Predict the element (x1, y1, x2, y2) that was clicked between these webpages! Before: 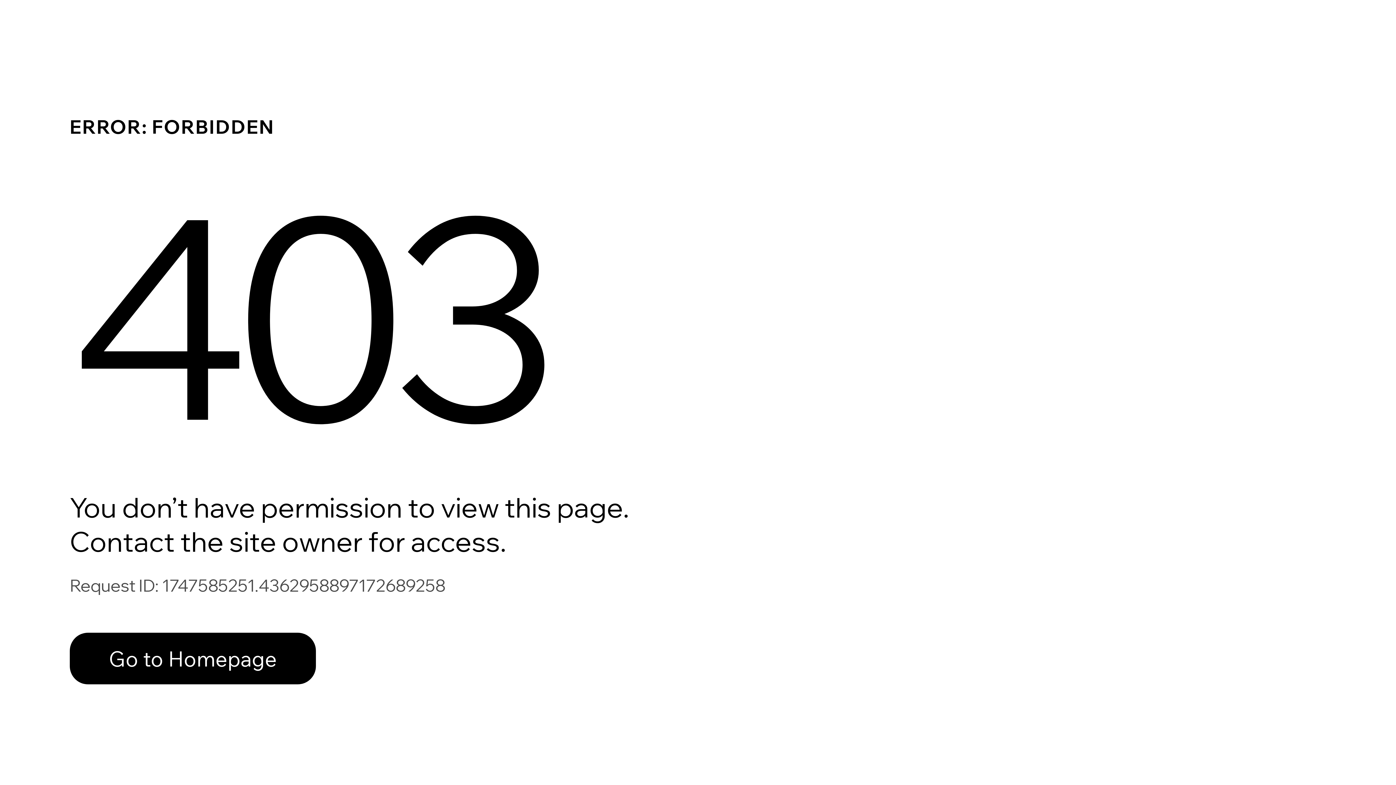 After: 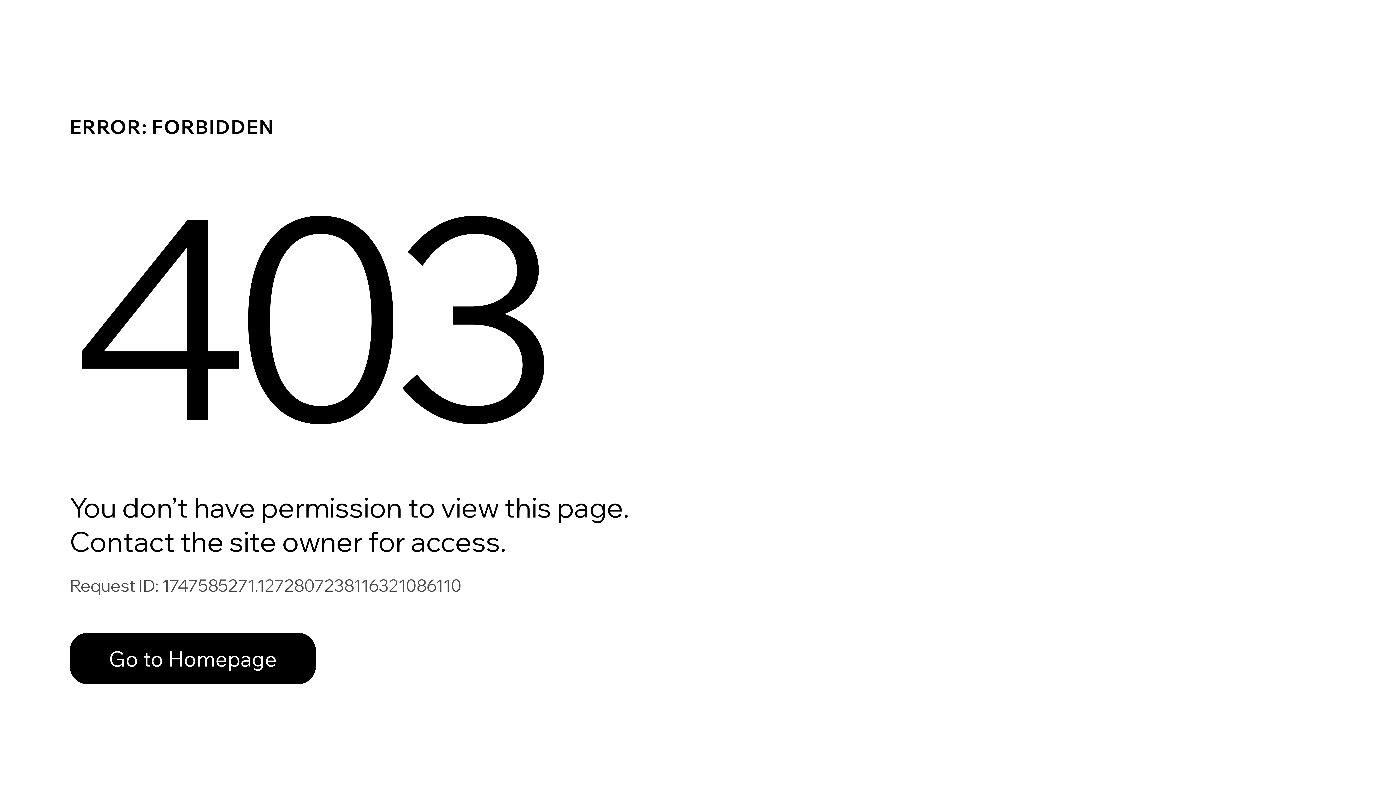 Action: label: Go to Homepage bbox: (69, 633, 316, 684)